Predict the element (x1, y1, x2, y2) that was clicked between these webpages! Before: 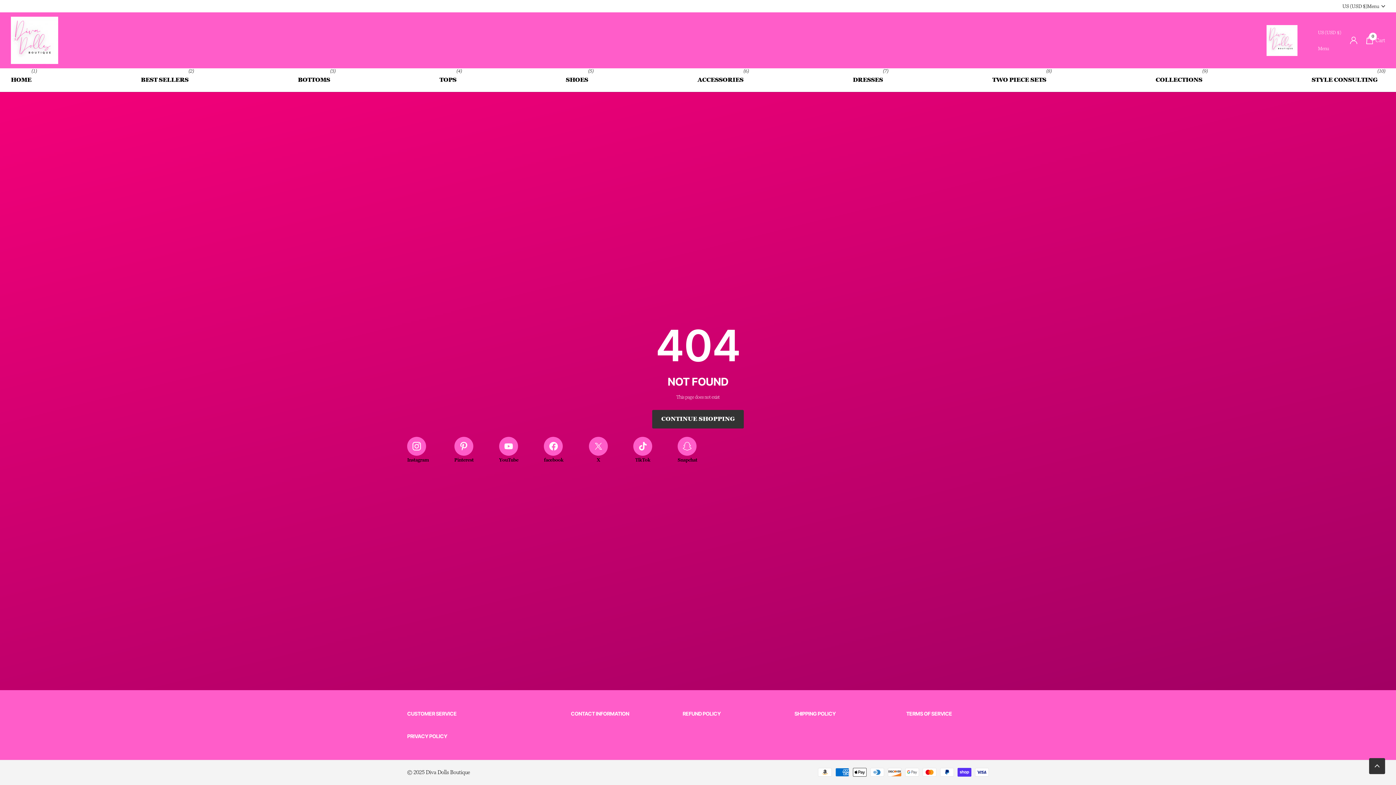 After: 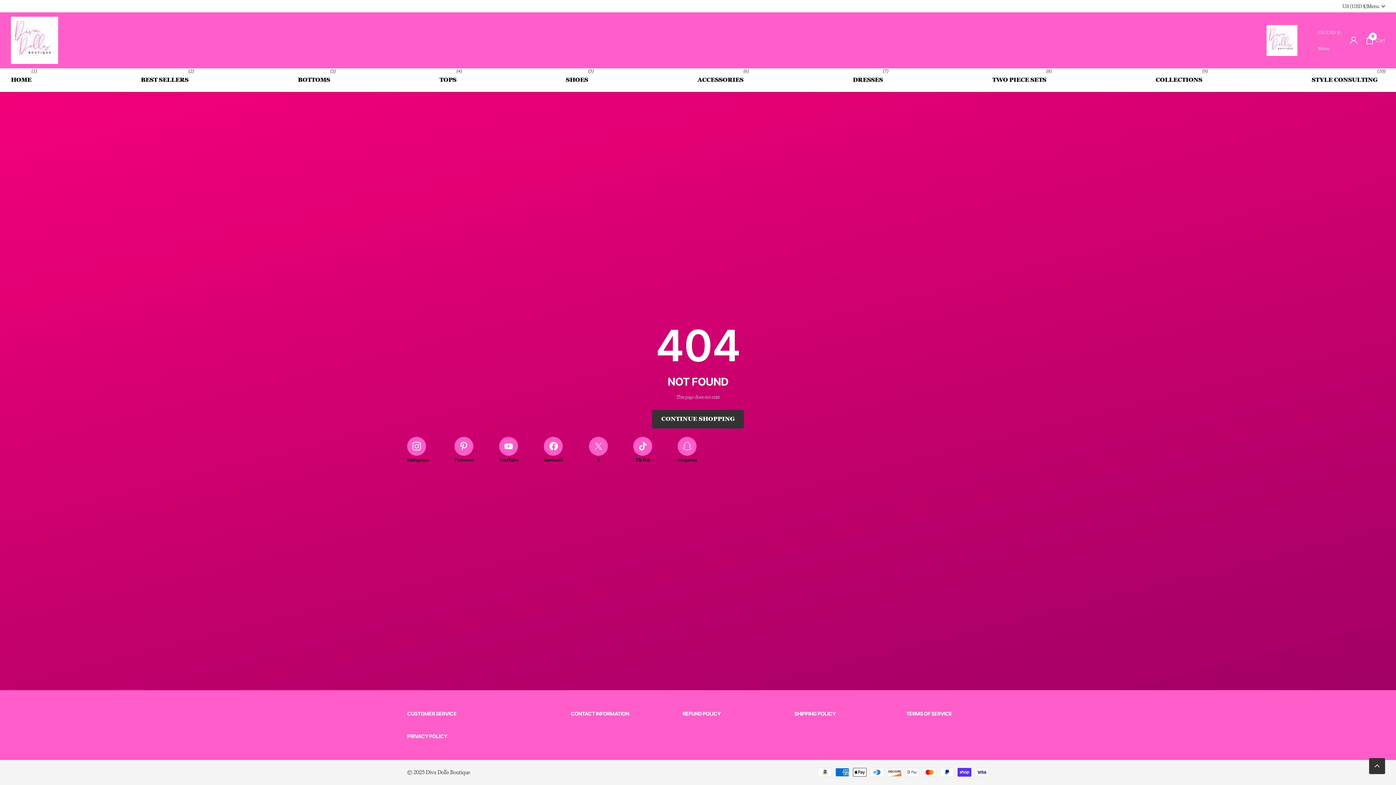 Action: bbox: (1254, 24, 1309, 55)